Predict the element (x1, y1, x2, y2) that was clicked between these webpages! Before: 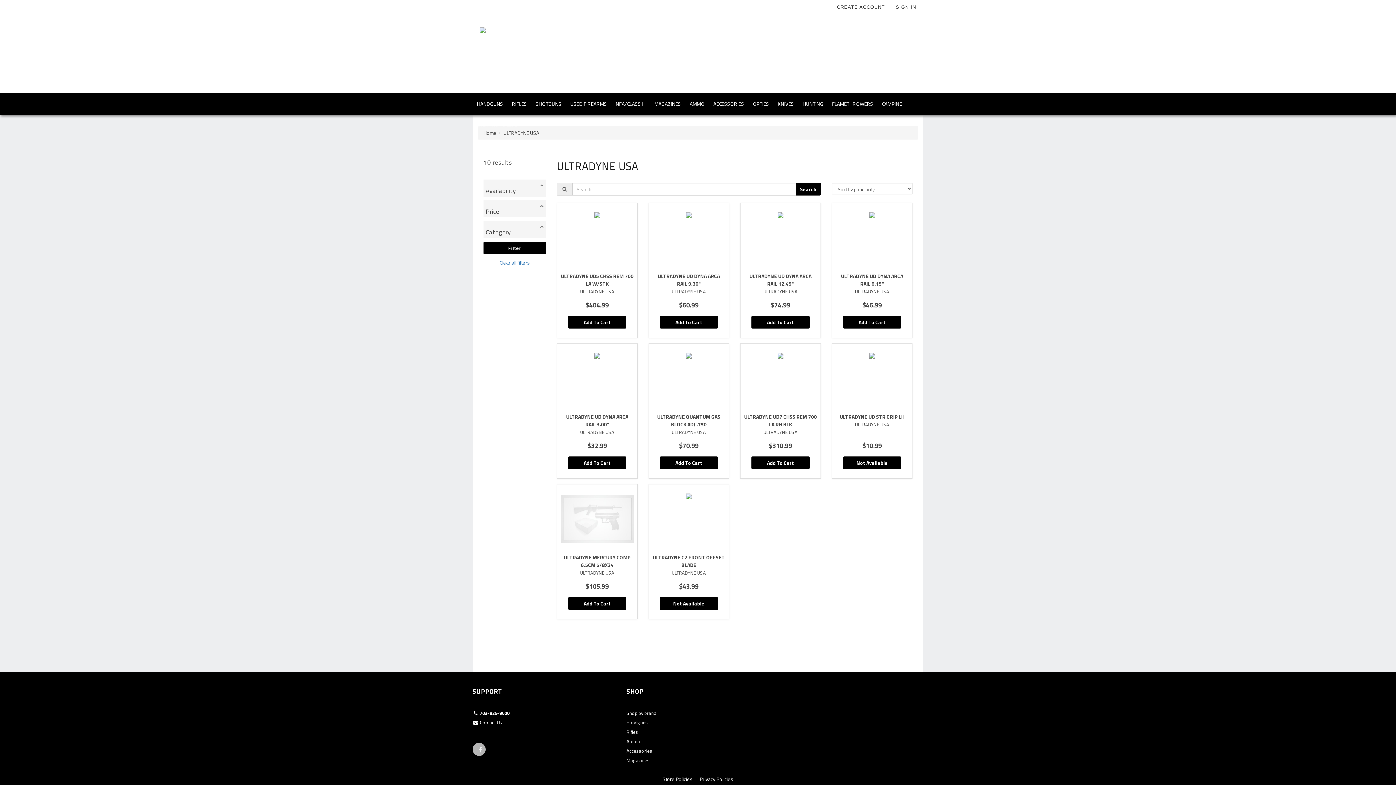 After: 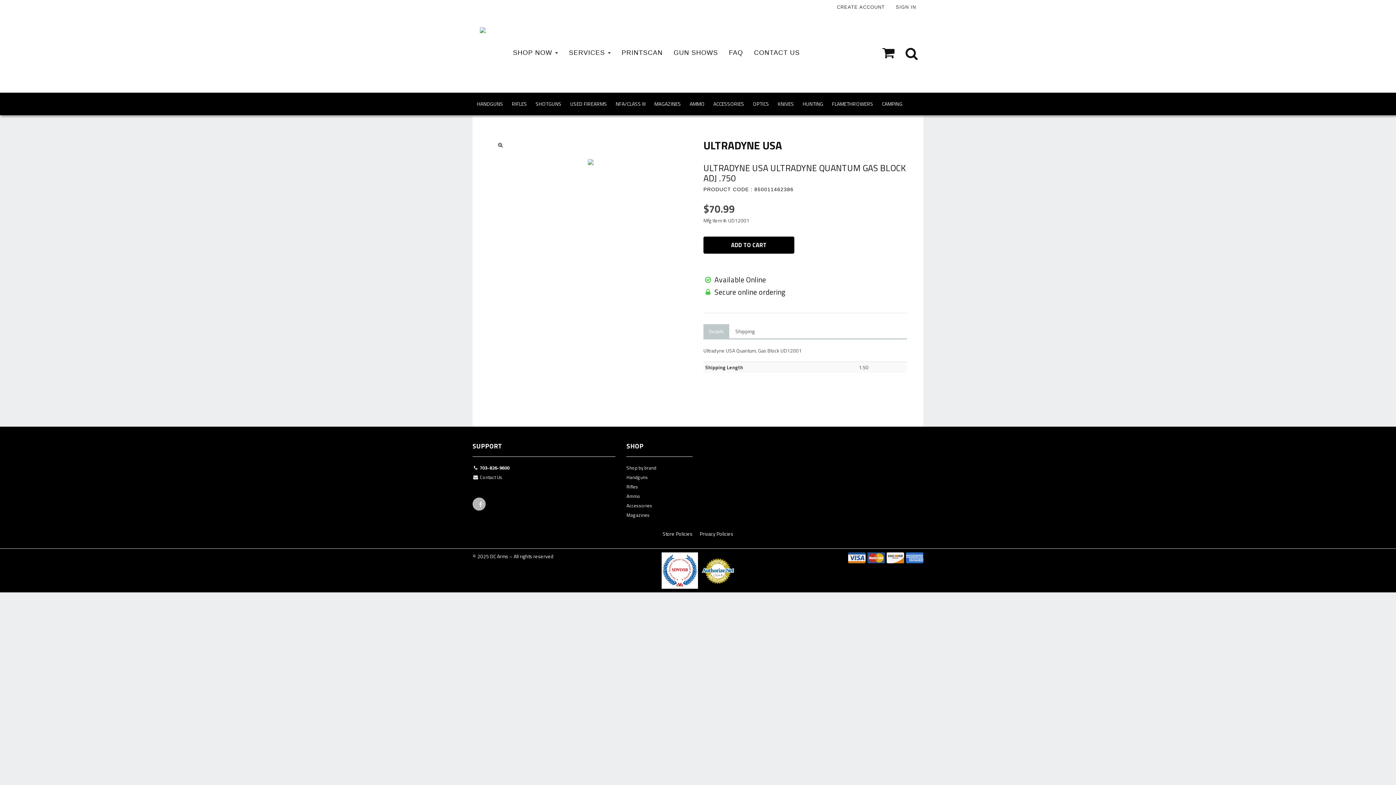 Action: label: ULTRADYNE QUANTUM GAS BLOCK ADJ .750
ULTRADYNE USA

$70.99
Add To Cart bbox: (648, 343, 729, 478)